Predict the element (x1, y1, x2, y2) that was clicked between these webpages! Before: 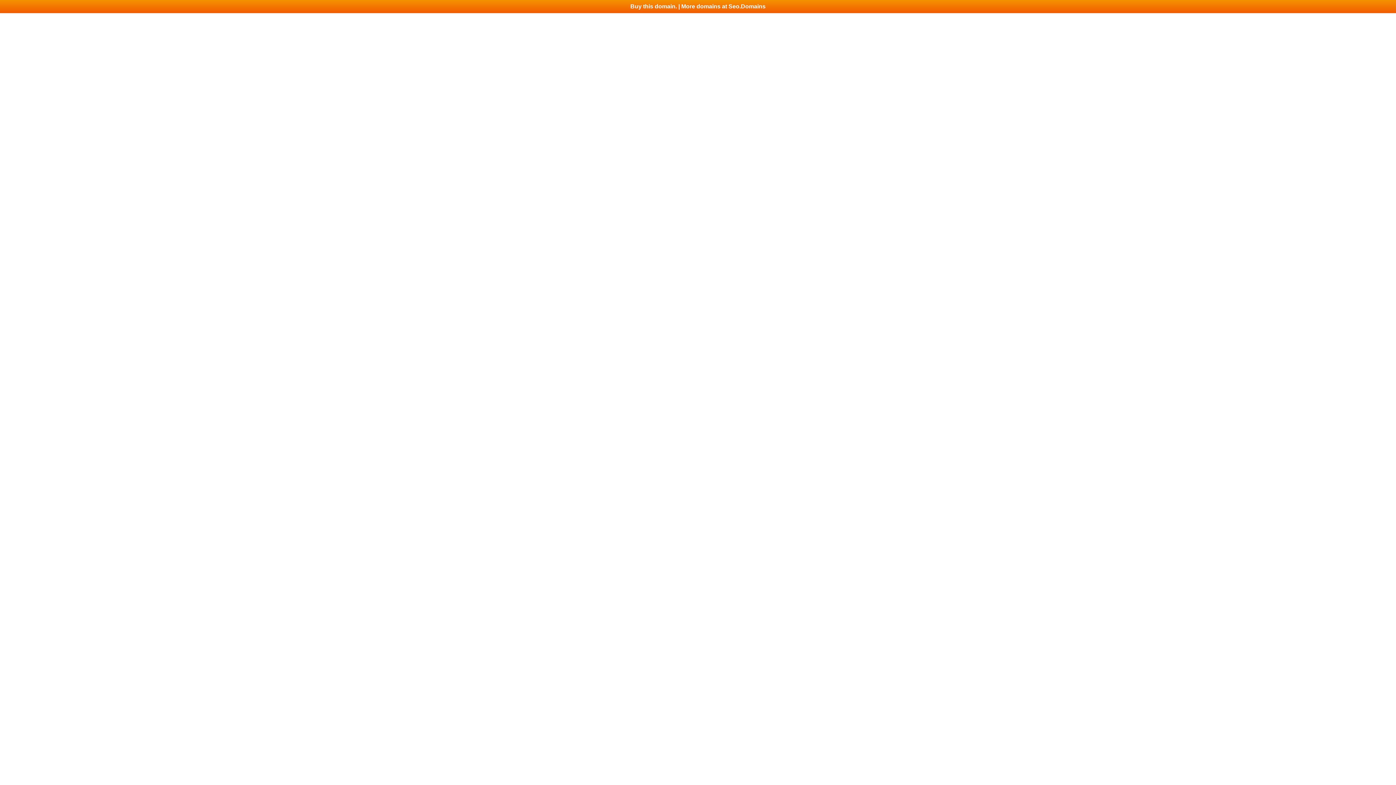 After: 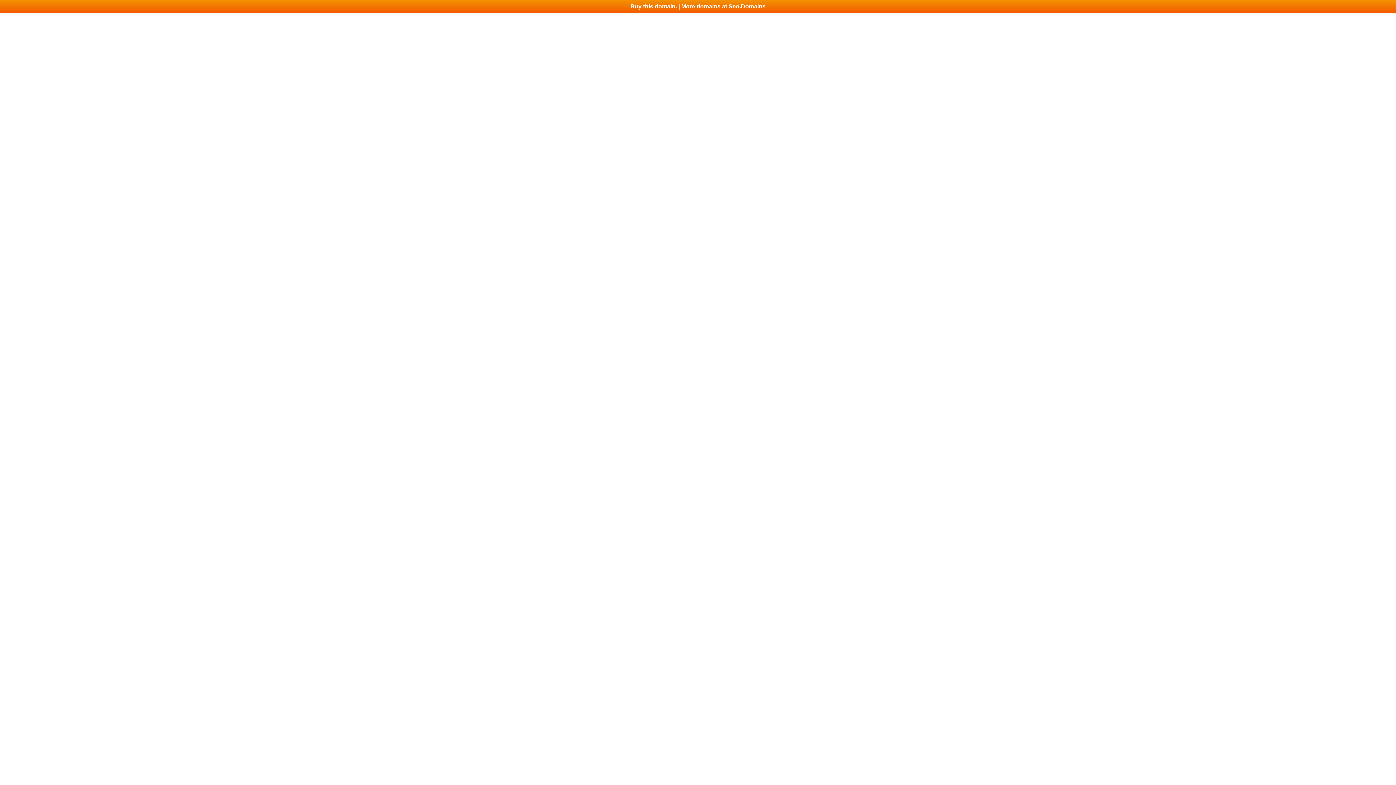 Action: label: Buy this domain. | More domains at Seo.Domains bbox: (0, 0, 1396, 13)